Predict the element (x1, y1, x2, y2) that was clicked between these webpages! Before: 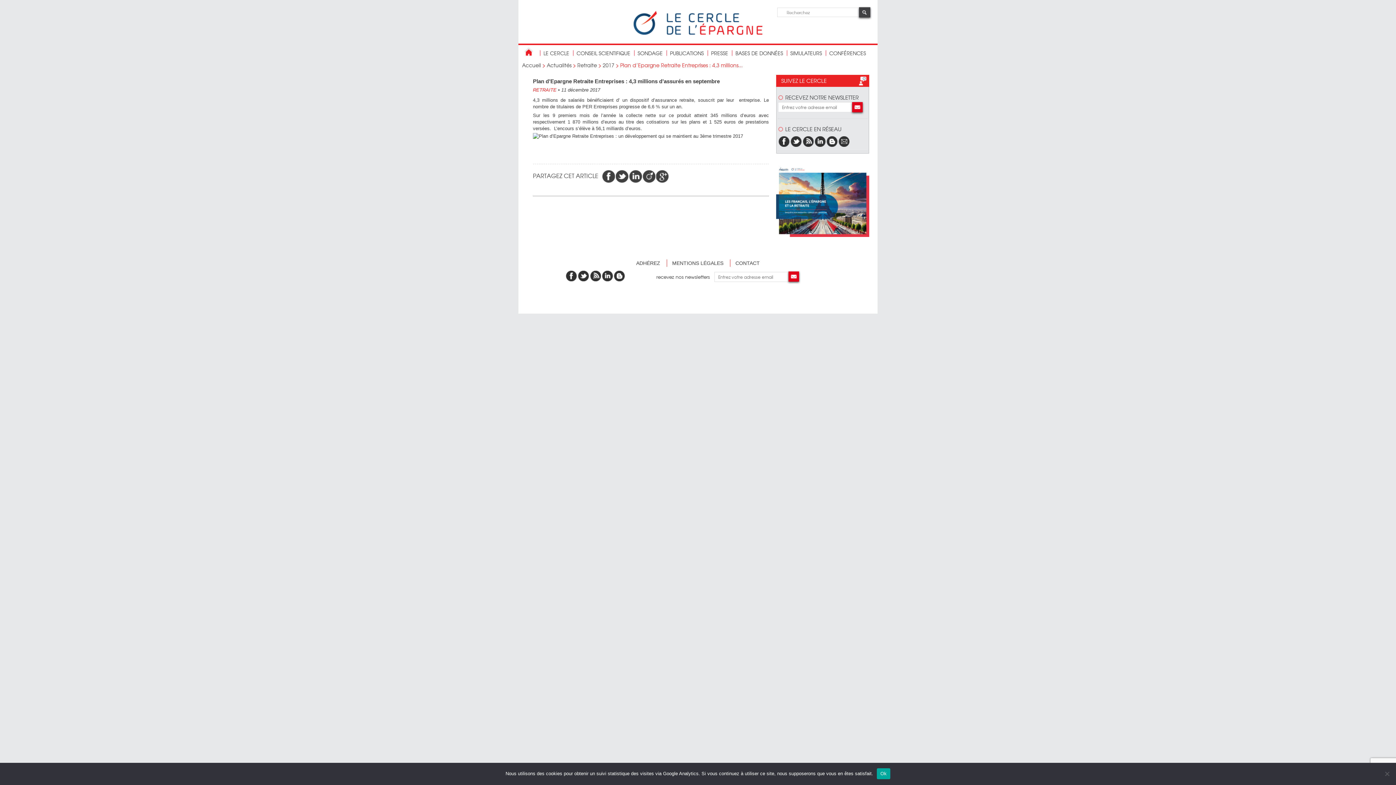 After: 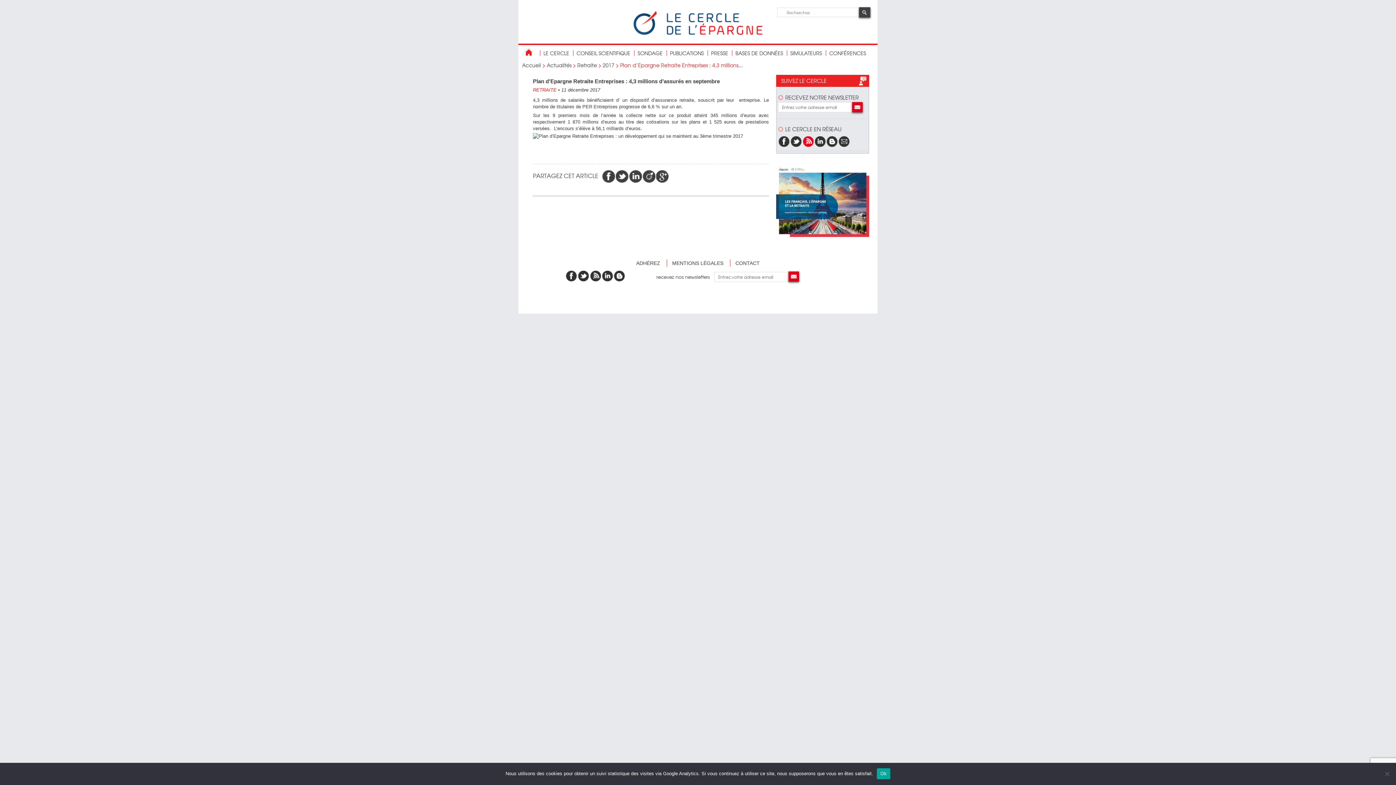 Action: bbox: (802, 136, 813, 146)